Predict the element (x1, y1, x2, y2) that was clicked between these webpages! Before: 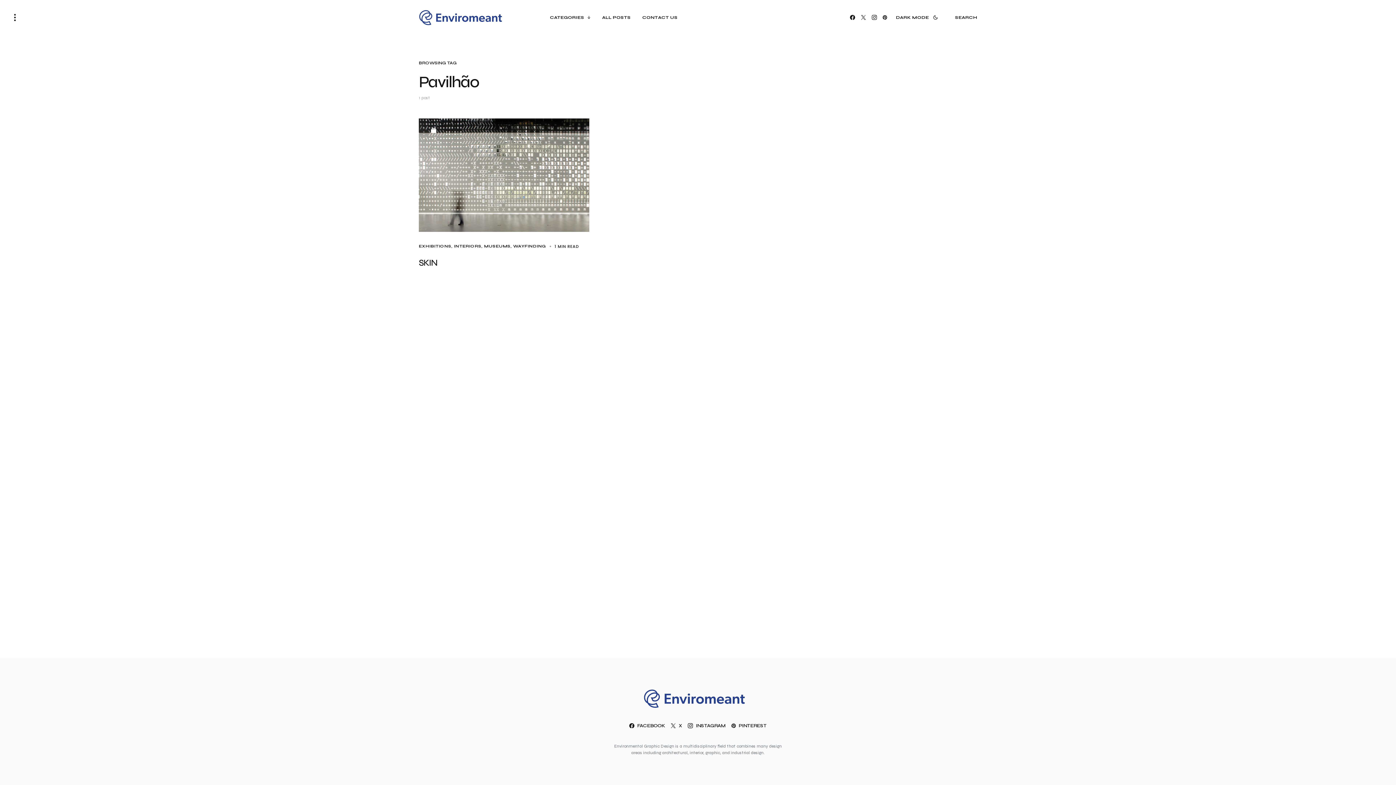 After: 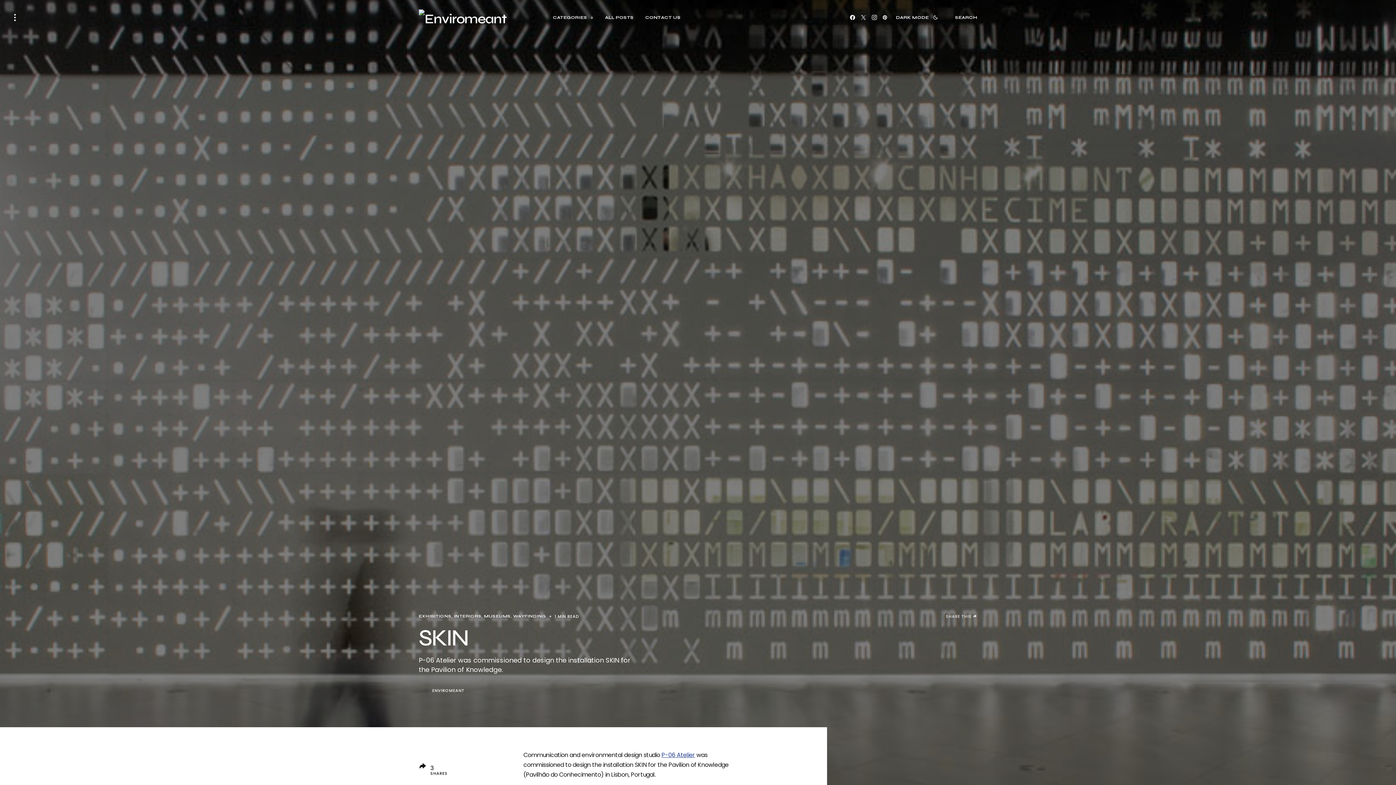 Action: label: SKIN bbox: (418, 257, 437, 268)